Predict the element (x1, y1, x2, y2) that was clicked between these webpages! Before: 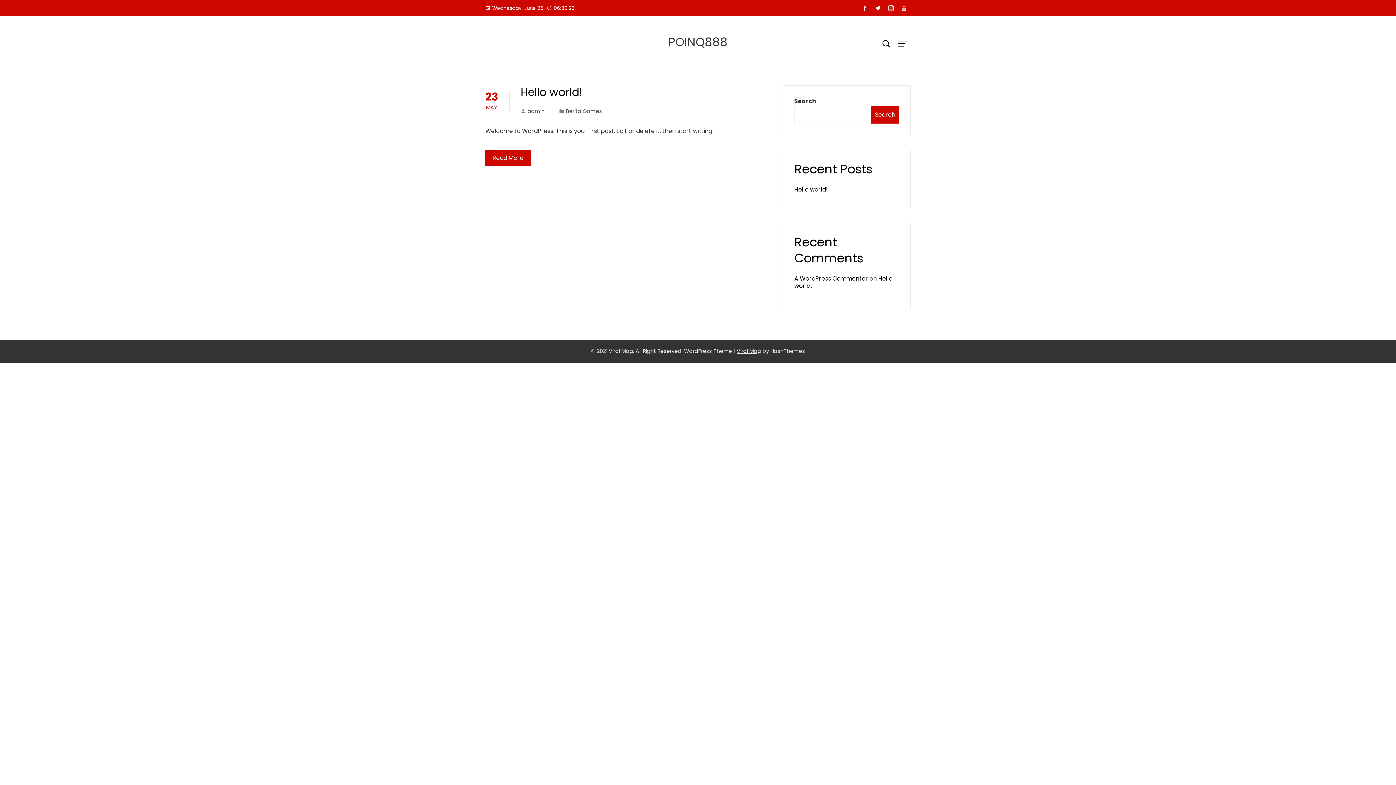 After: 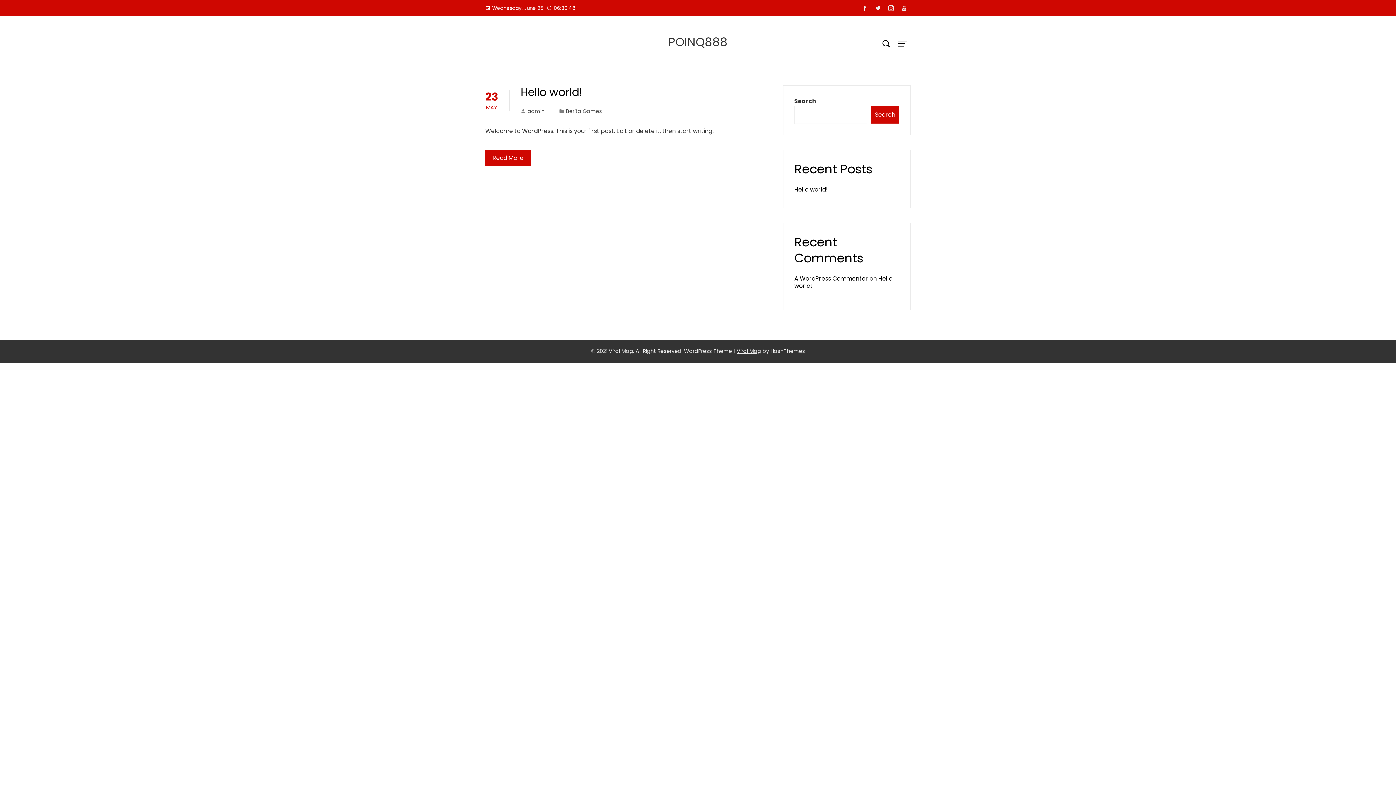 Action: bbox: (668, 33, 727, 50) label: POINQ888